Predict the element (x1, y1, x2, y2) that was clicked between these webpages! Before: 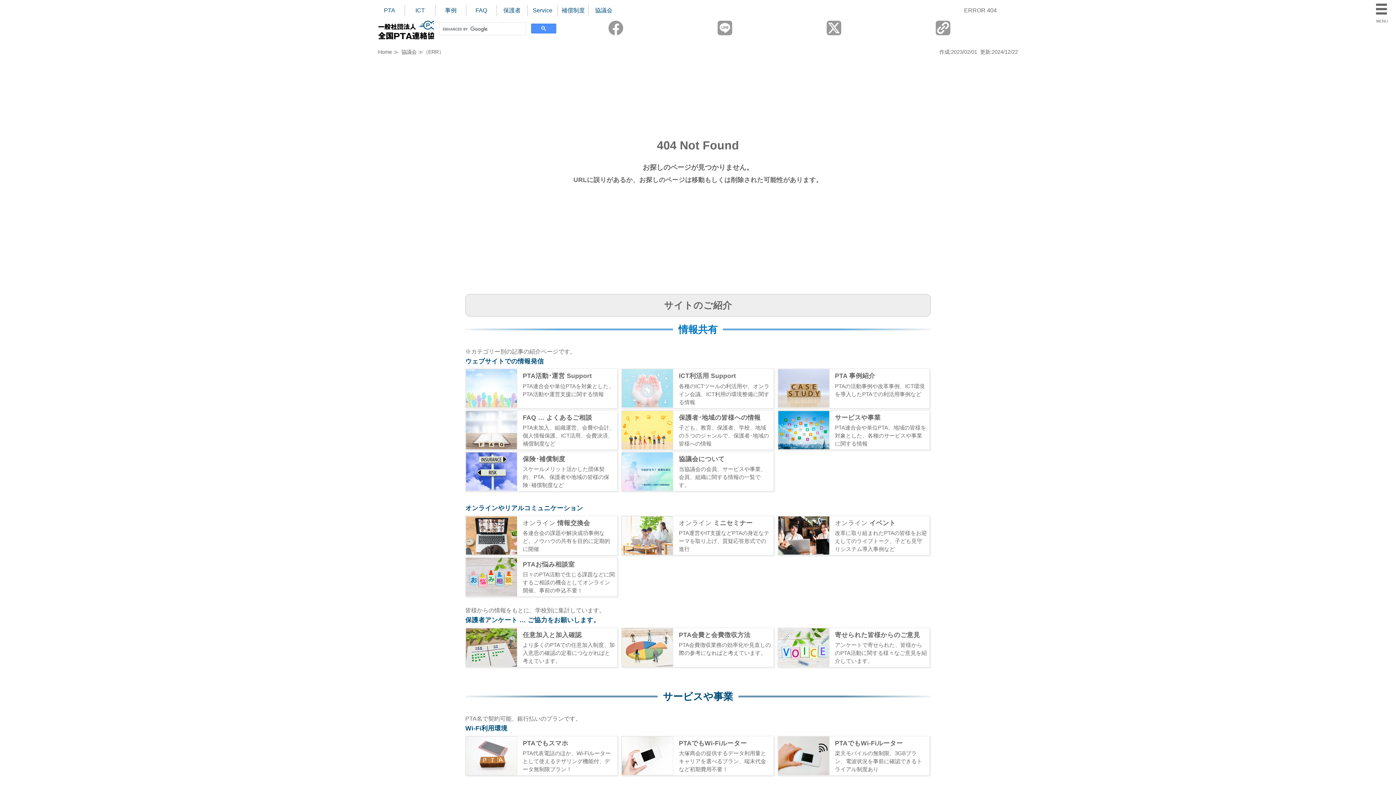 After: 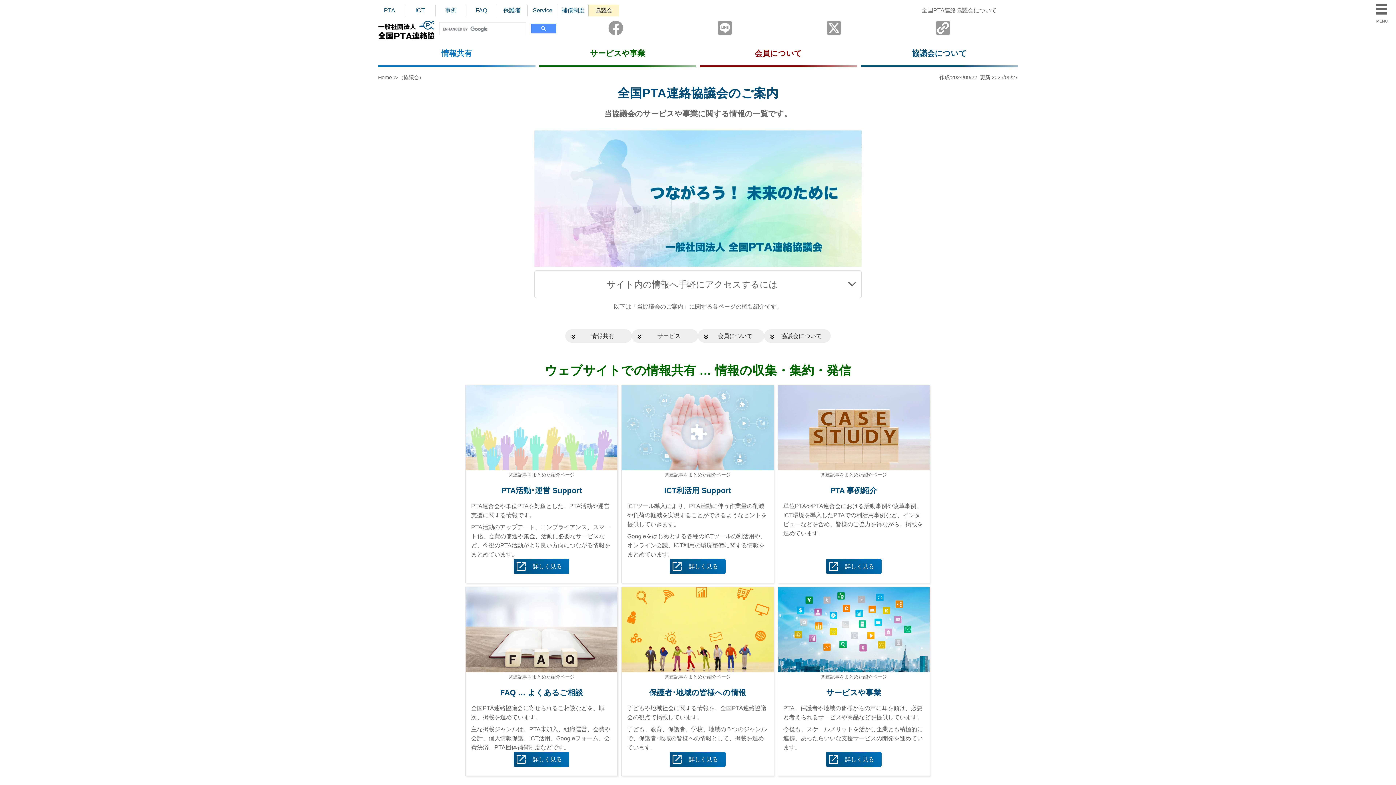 Action: label:  協議会 bbox: (400, 48, 423, 54)